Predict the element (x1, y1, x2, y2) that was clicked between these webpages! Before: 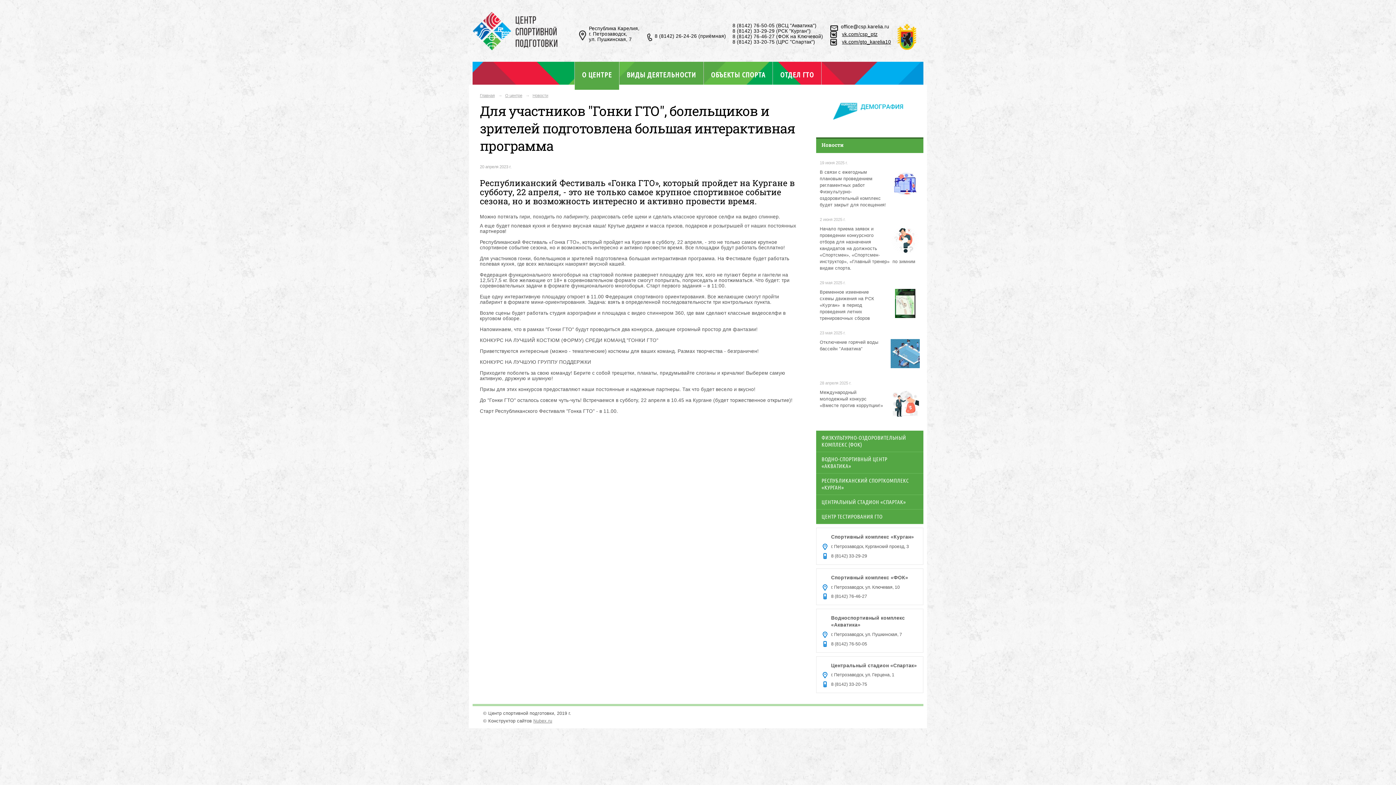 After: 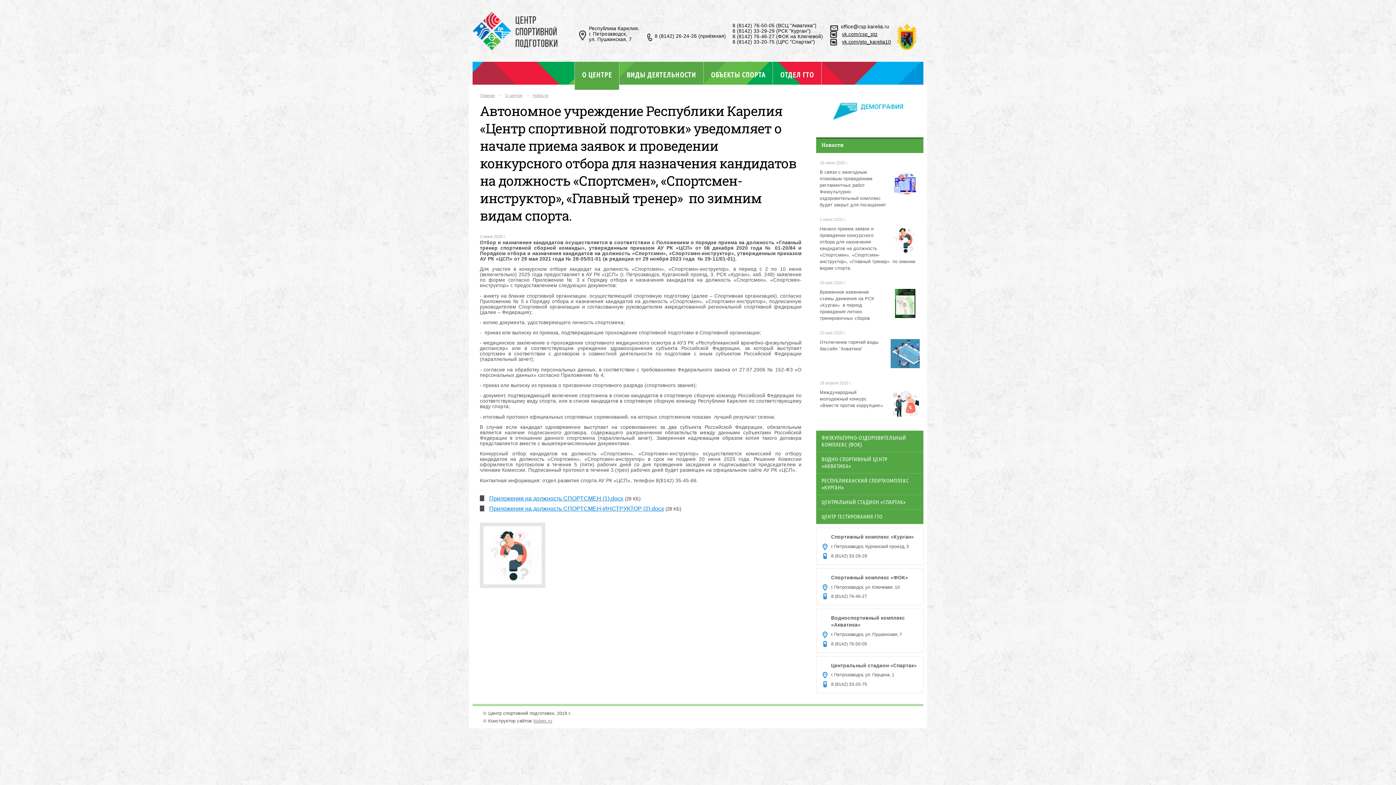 Action: label: Начало приема заявок и проведении конкурсного отбора для назначения кандидатов на должность «Спортсмен», «Спортсмен-инструктор», «Главный тренер»  по зимним видам спорта. bbox: (820, 226, 915, 270)